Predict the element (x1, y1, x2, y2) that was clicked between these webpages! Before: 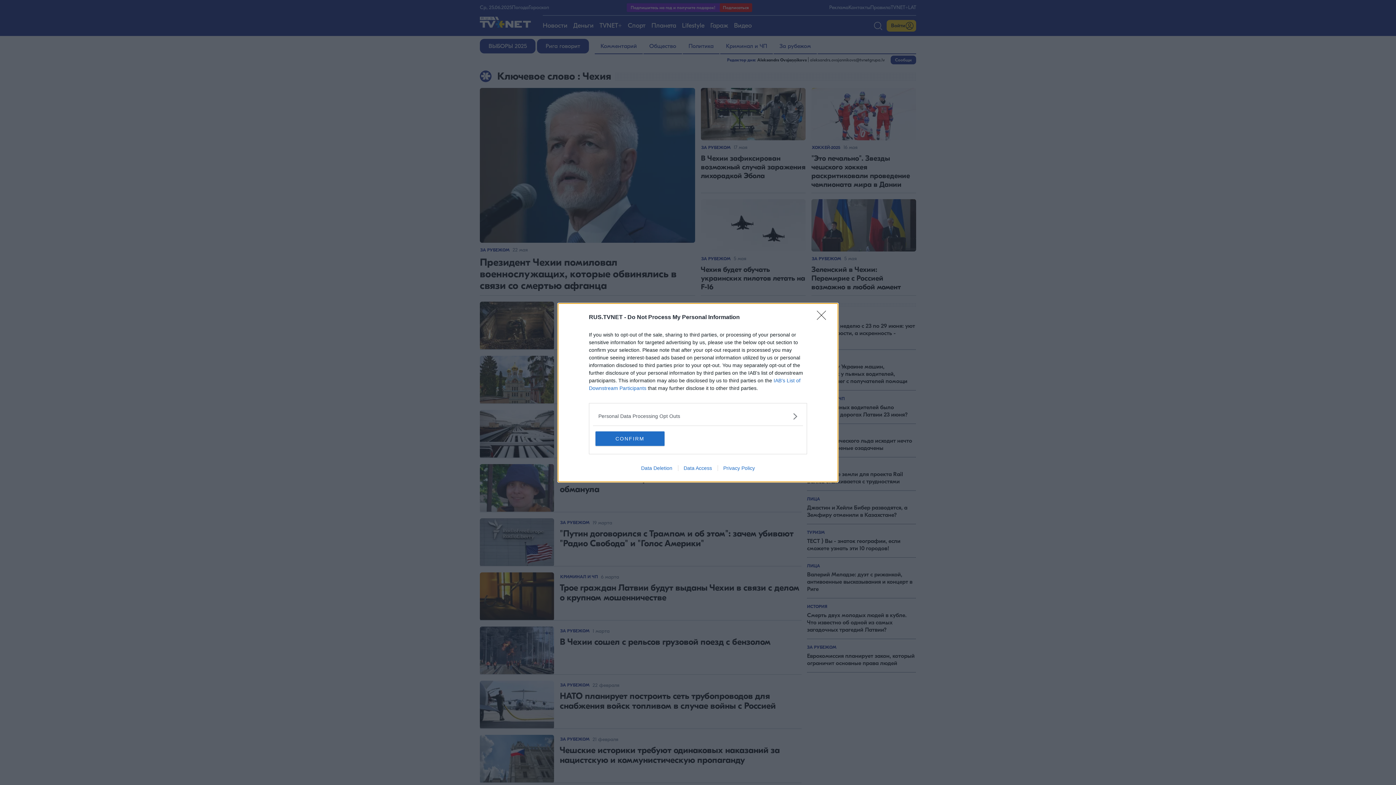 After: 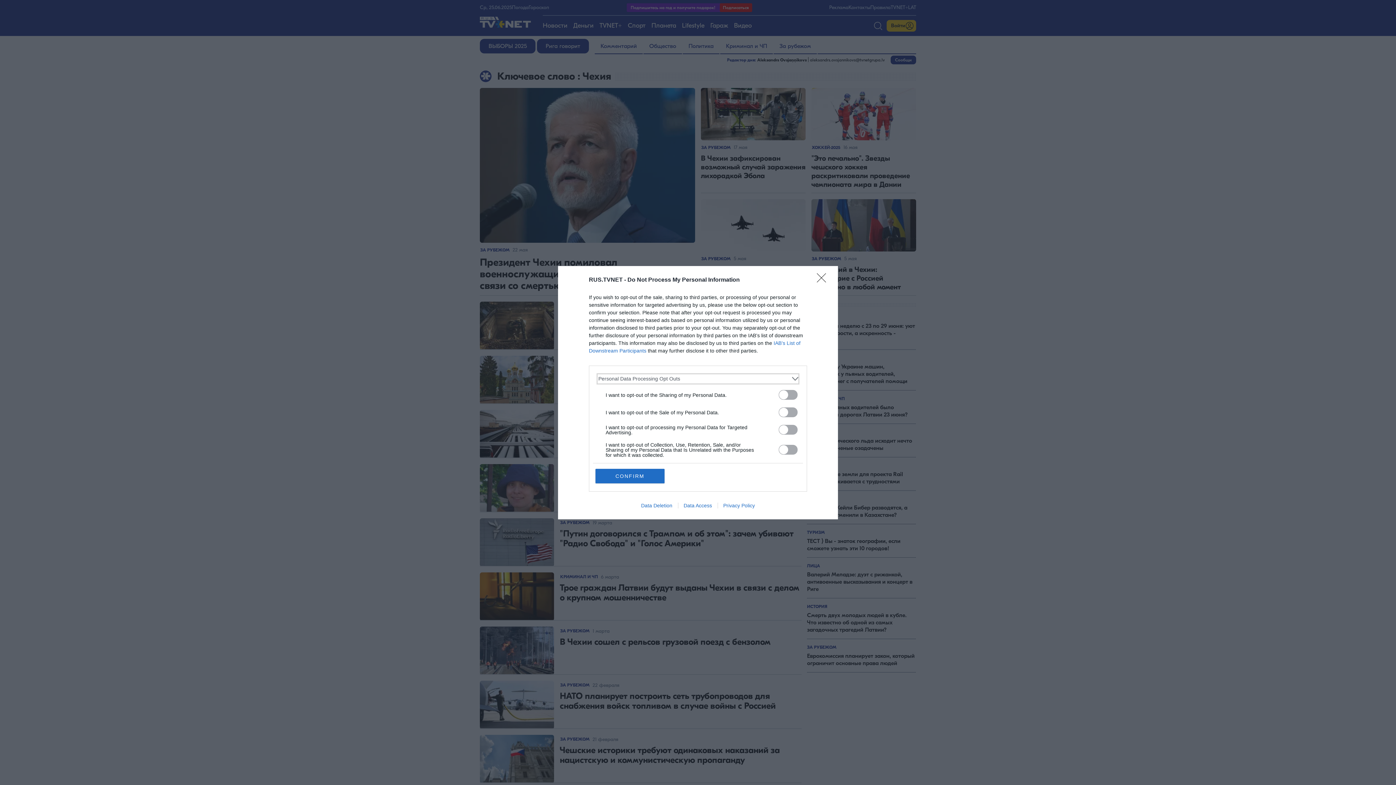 Action: label: Opt-Outs bbox: (598, 412, 797, 420)